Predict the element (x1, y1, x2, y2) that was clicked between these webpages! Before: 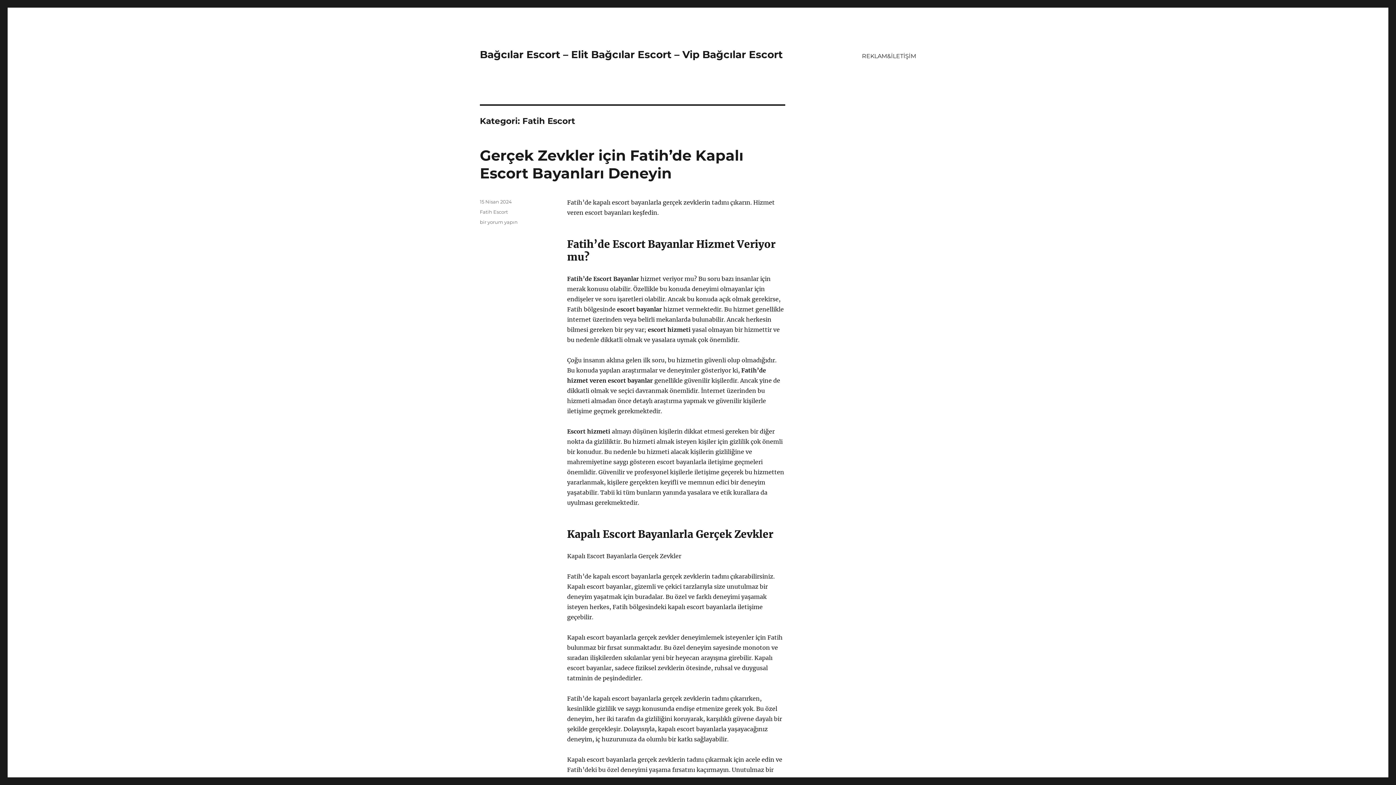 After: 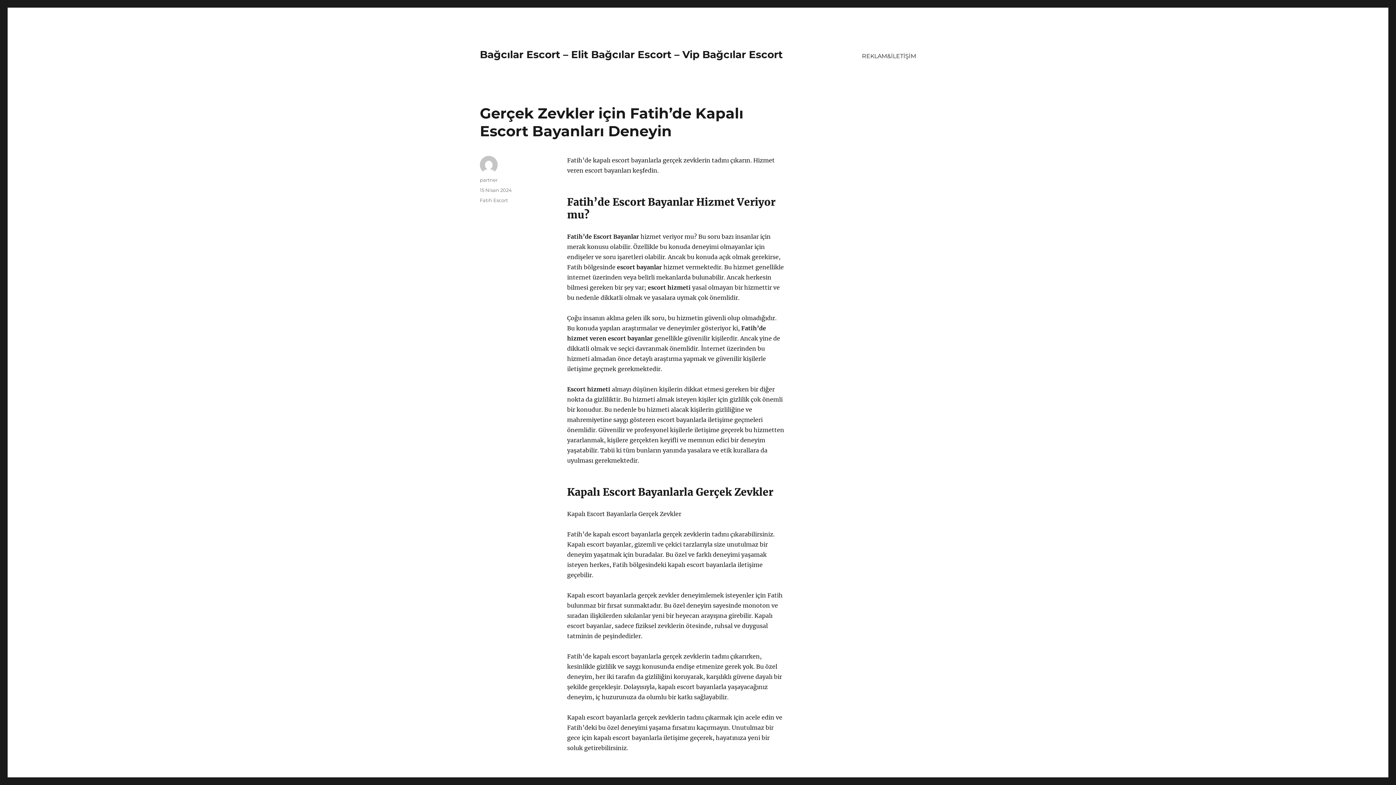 Action: label: Gerçek Zevkler için Fatih’de Kapalı Escort Bayanları Deneyin bbox: (480, 146, 743, 182)